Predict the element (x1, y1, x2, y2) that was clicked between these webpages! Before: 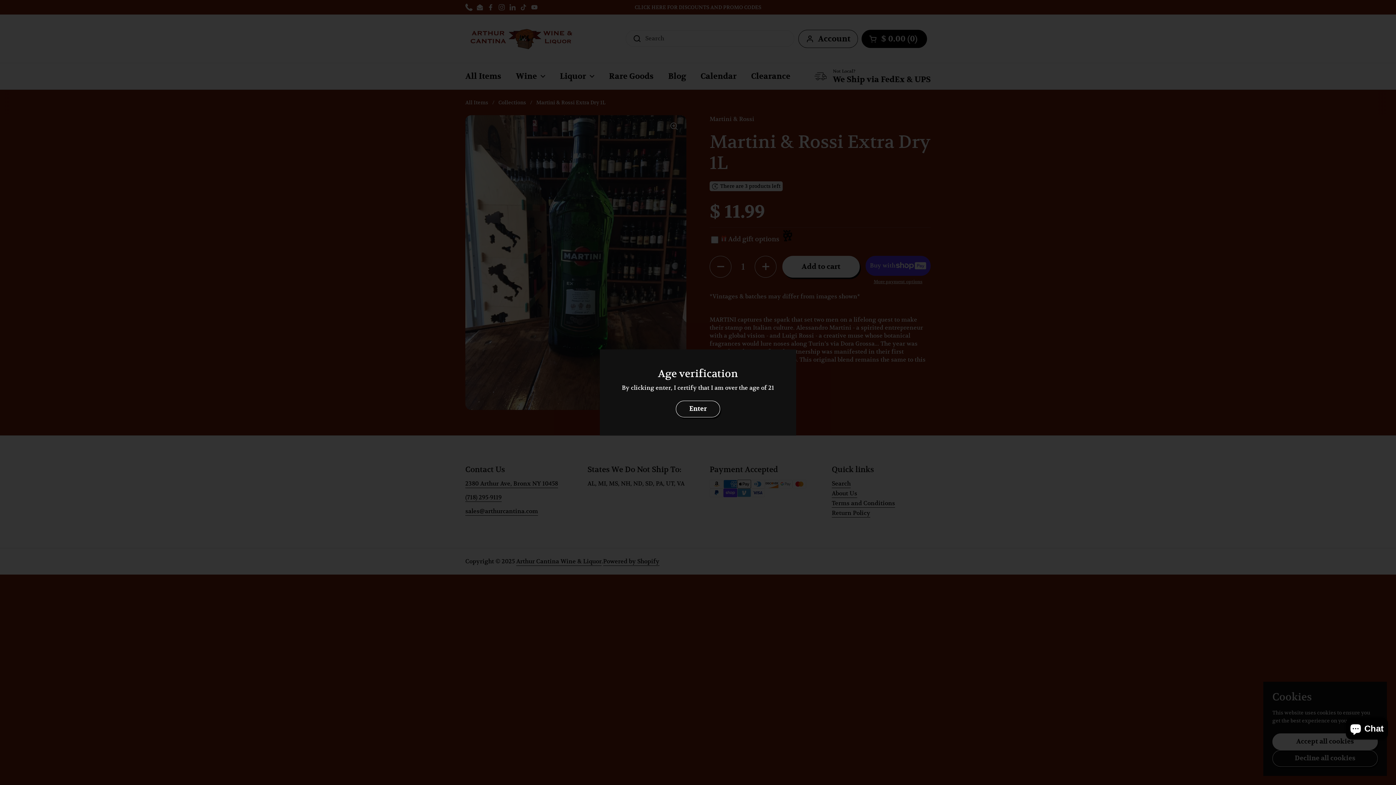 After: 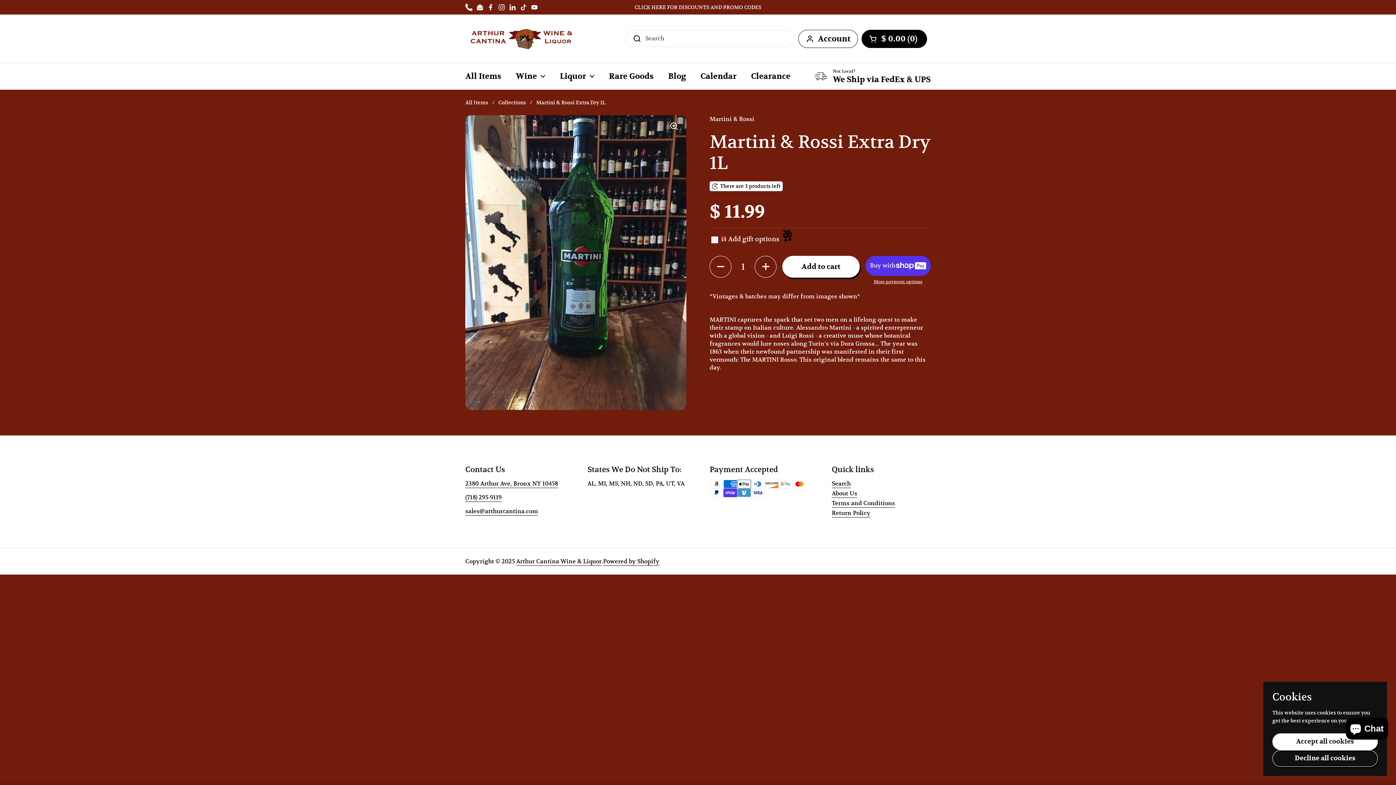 Action: label: Enter bbox: (676, 400, 720, 417)